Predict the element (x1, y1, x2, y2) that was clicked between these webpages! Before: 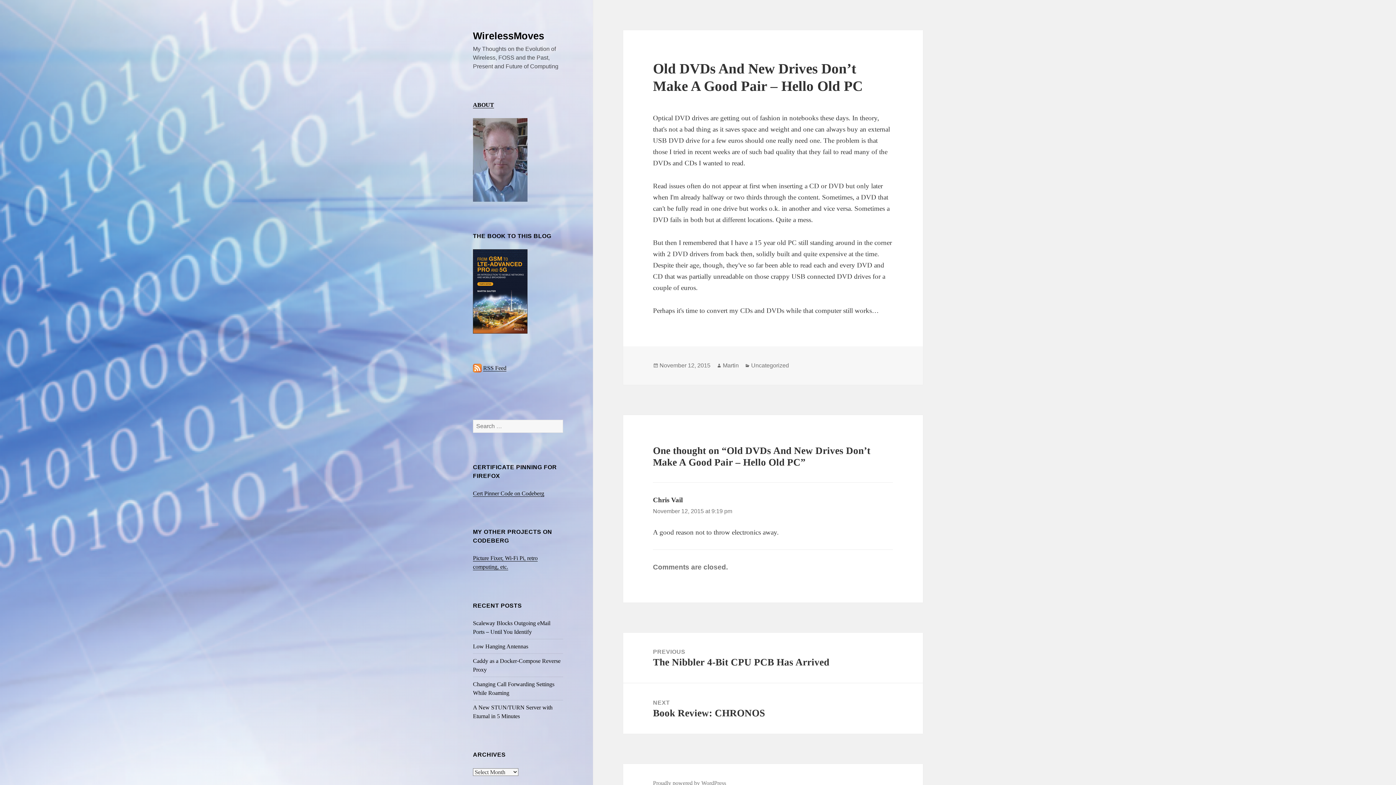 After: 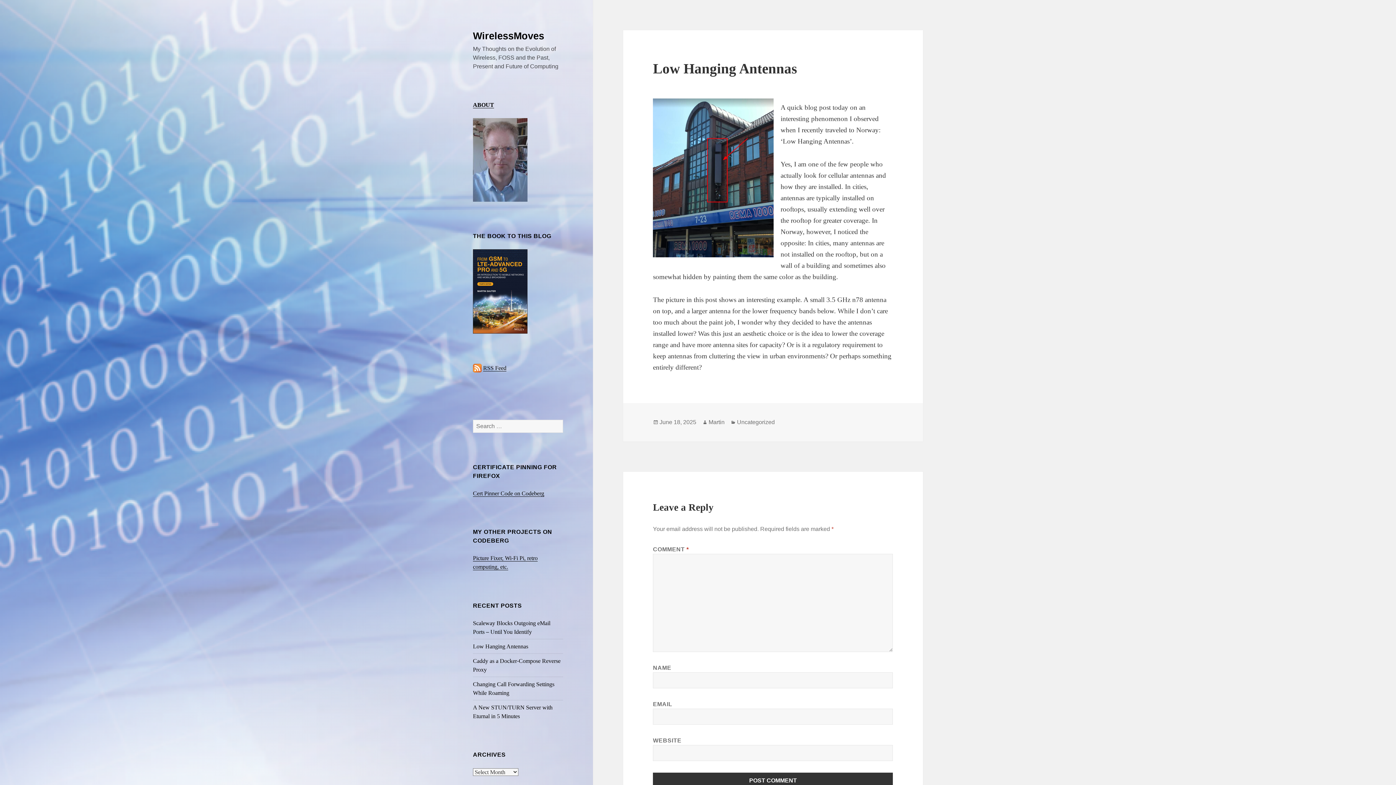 Action: label: Low Hanging Antennas bbox: (473, 643, 528, 649)